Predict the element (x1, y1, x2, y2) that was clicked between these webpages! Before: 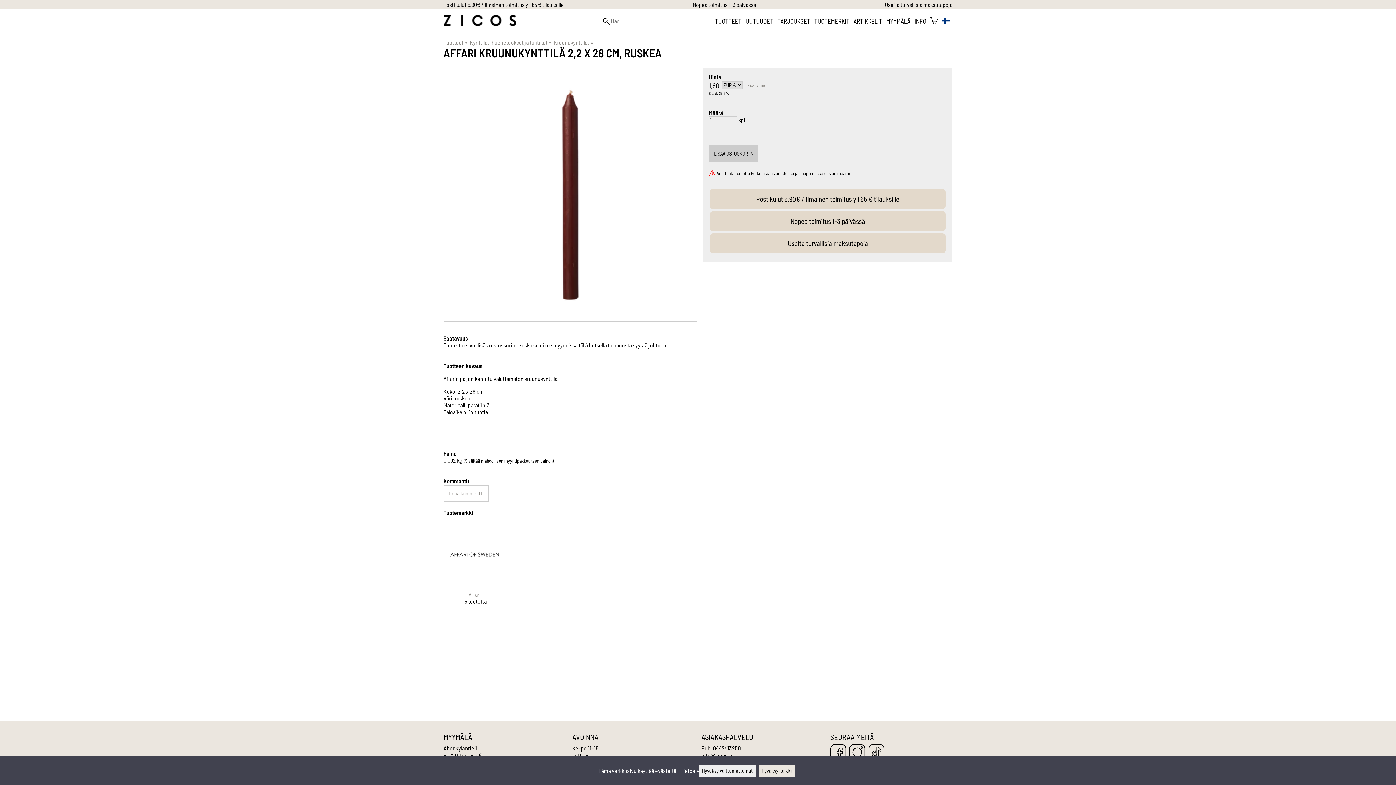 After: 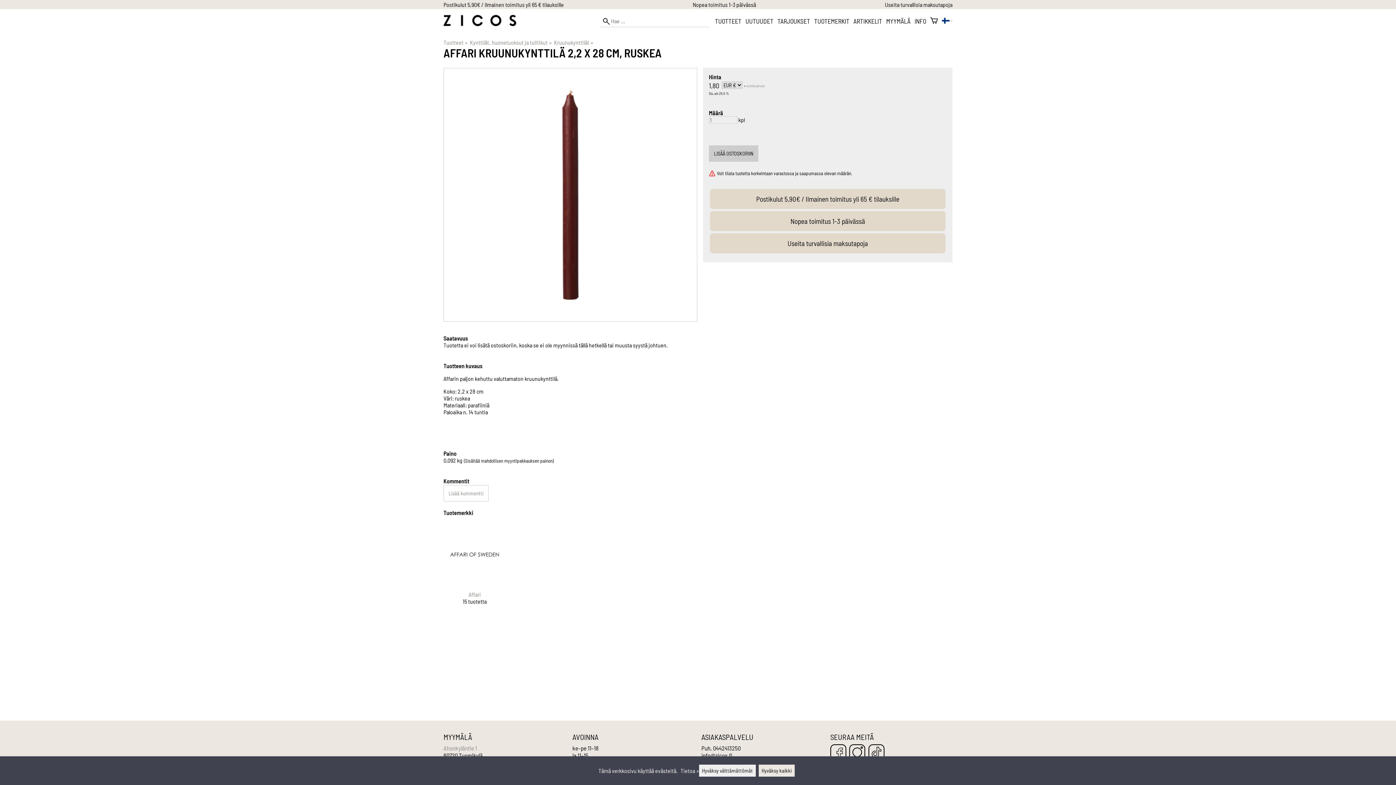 Action: label: Ahonkyläntie 1 bbox: (443, 744, 477, 752)